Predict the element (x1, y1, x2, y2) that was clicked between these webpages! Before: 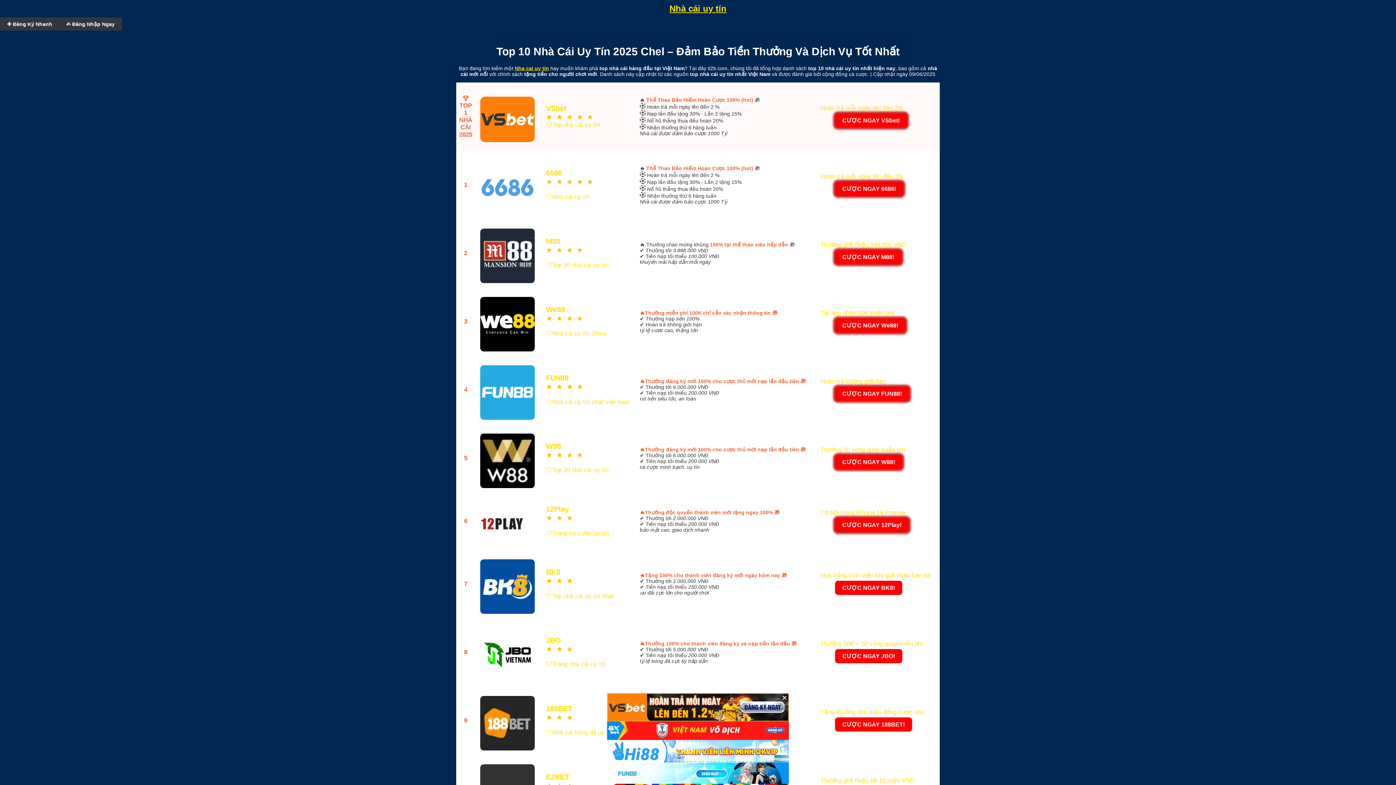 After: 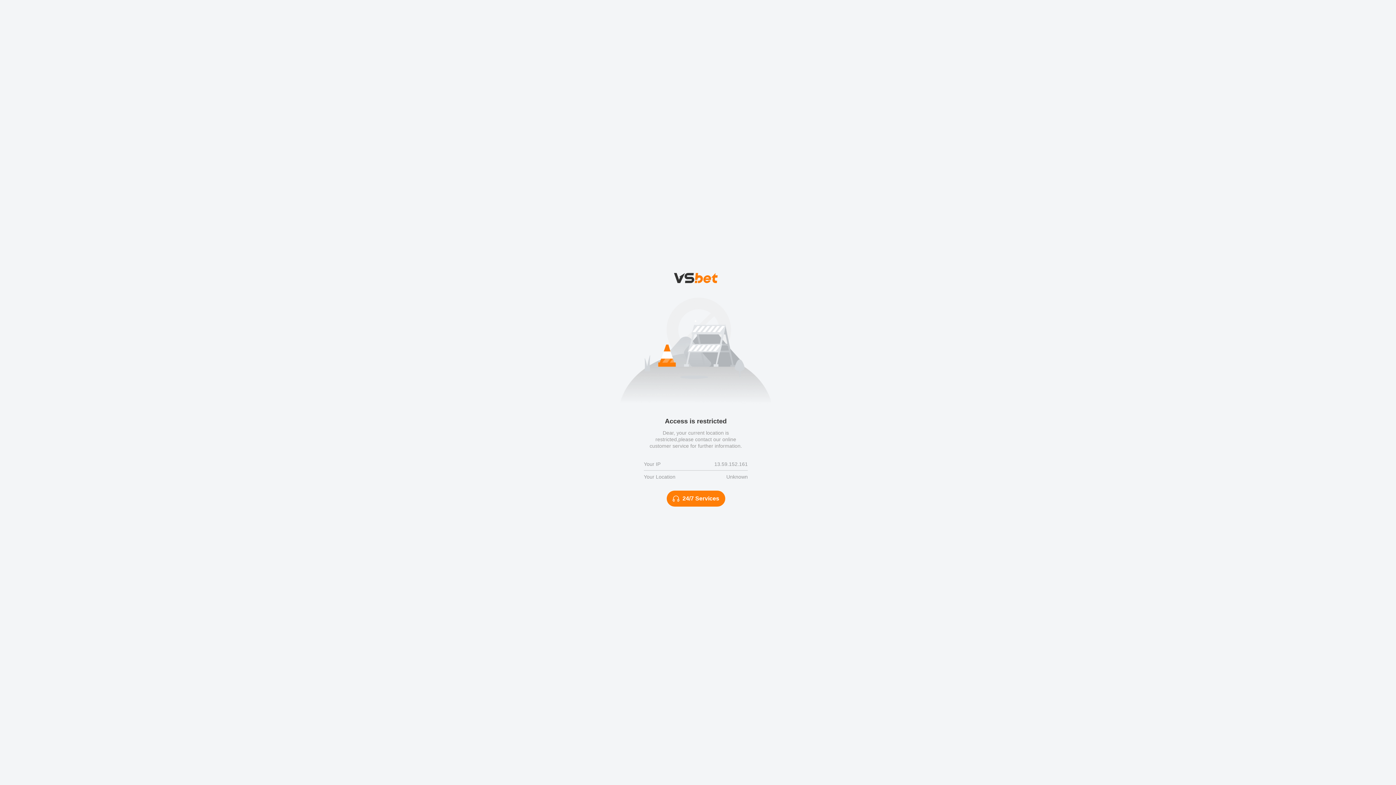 Action: label: 


 bbox: (478, 359, 537, 421)